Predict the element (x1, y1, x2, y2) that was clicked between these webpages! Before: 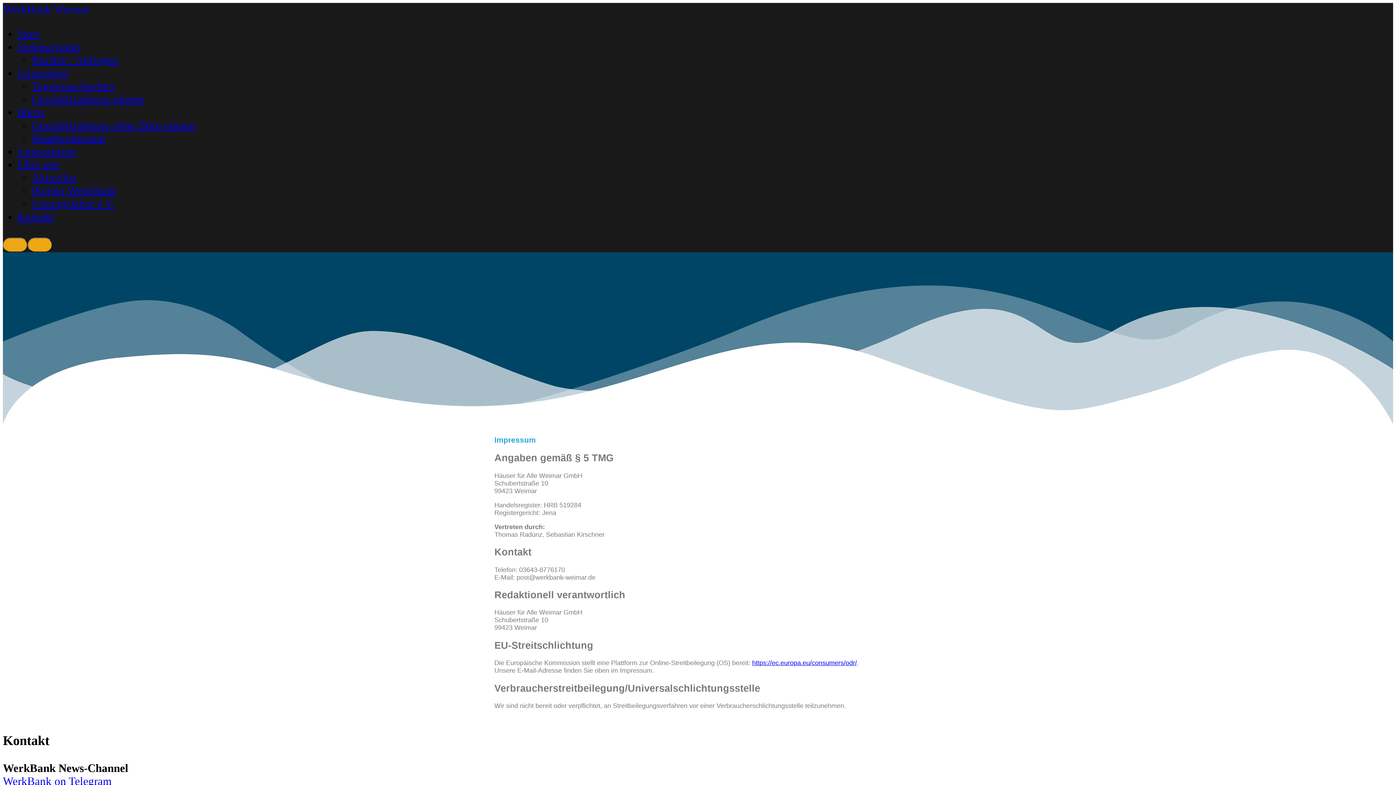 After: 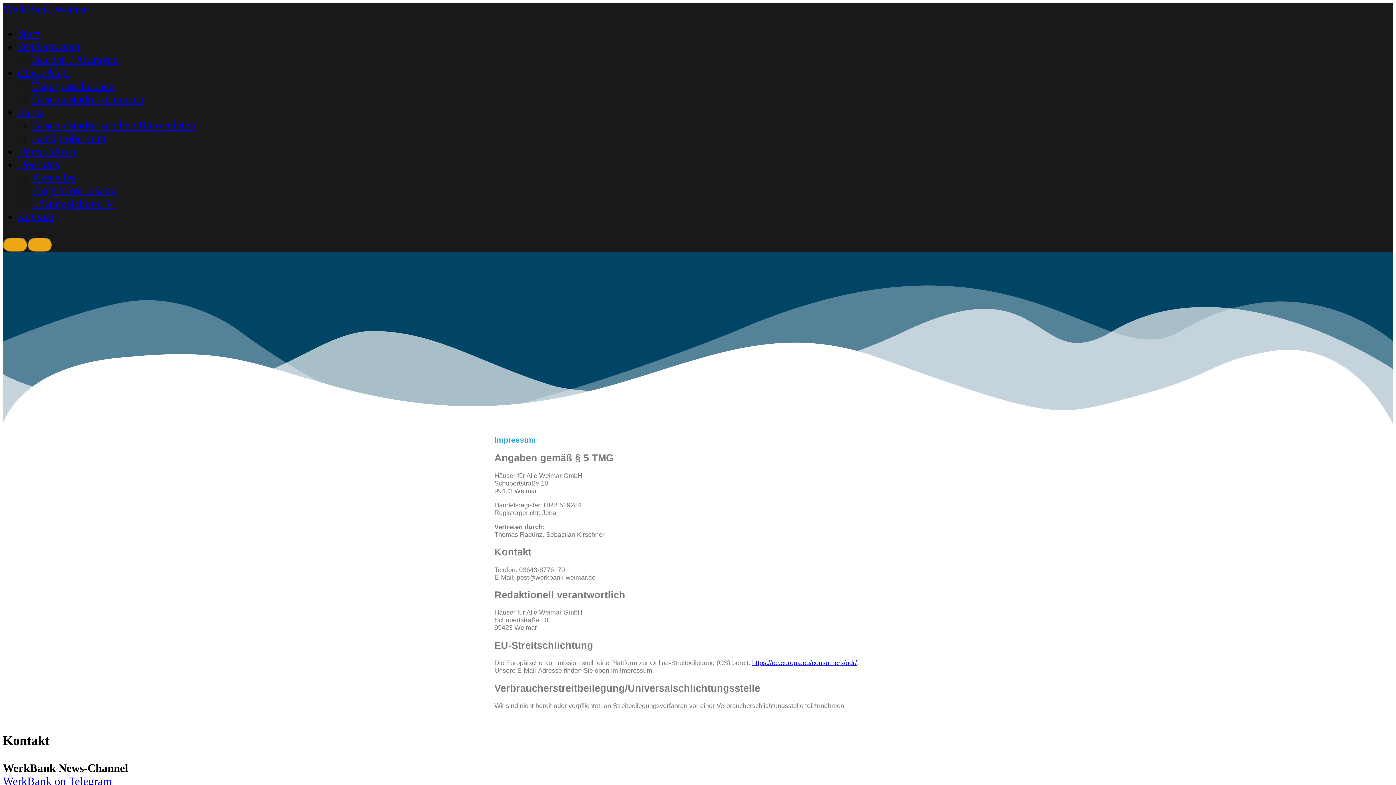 Action: bbox: (752, 659, 857, 667) label: https://ec.europa.eu/consumers/odr/